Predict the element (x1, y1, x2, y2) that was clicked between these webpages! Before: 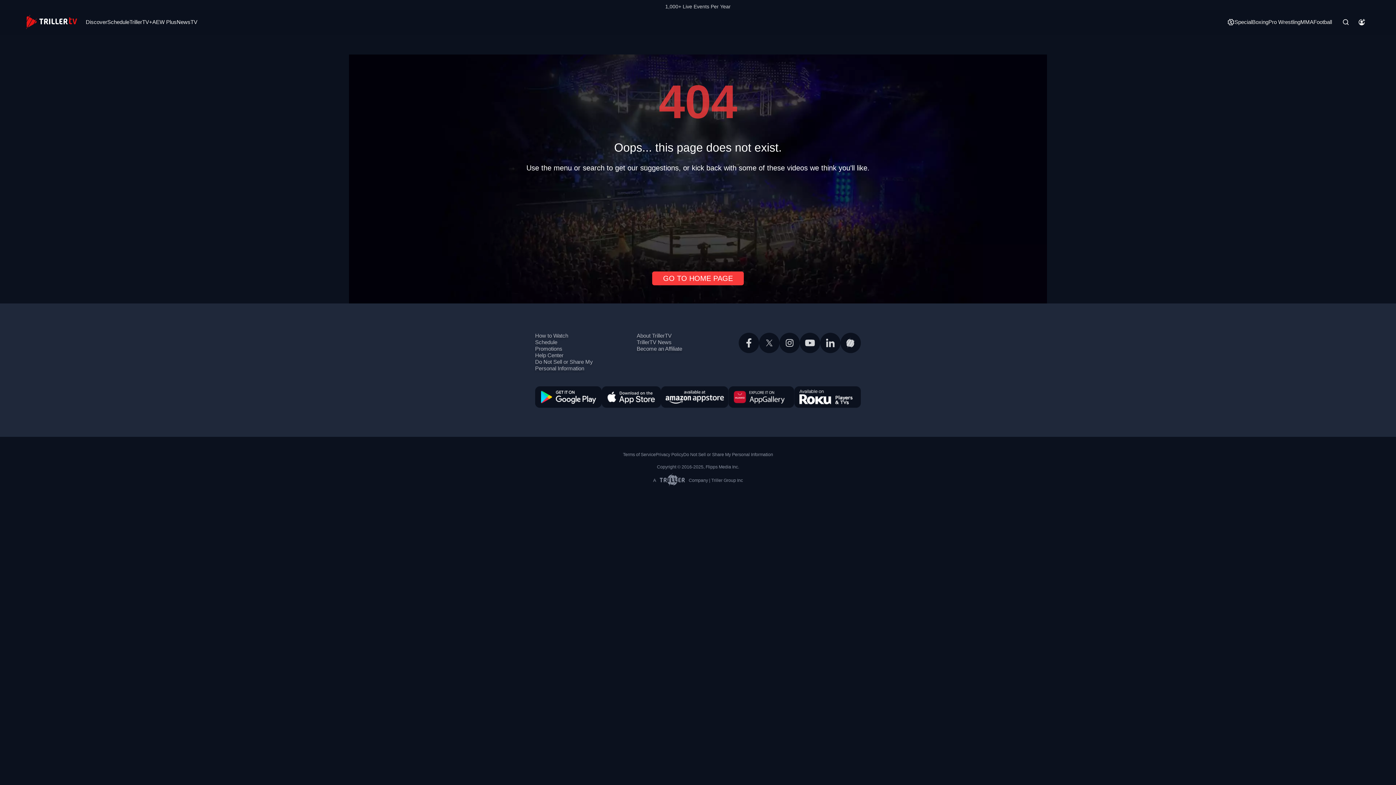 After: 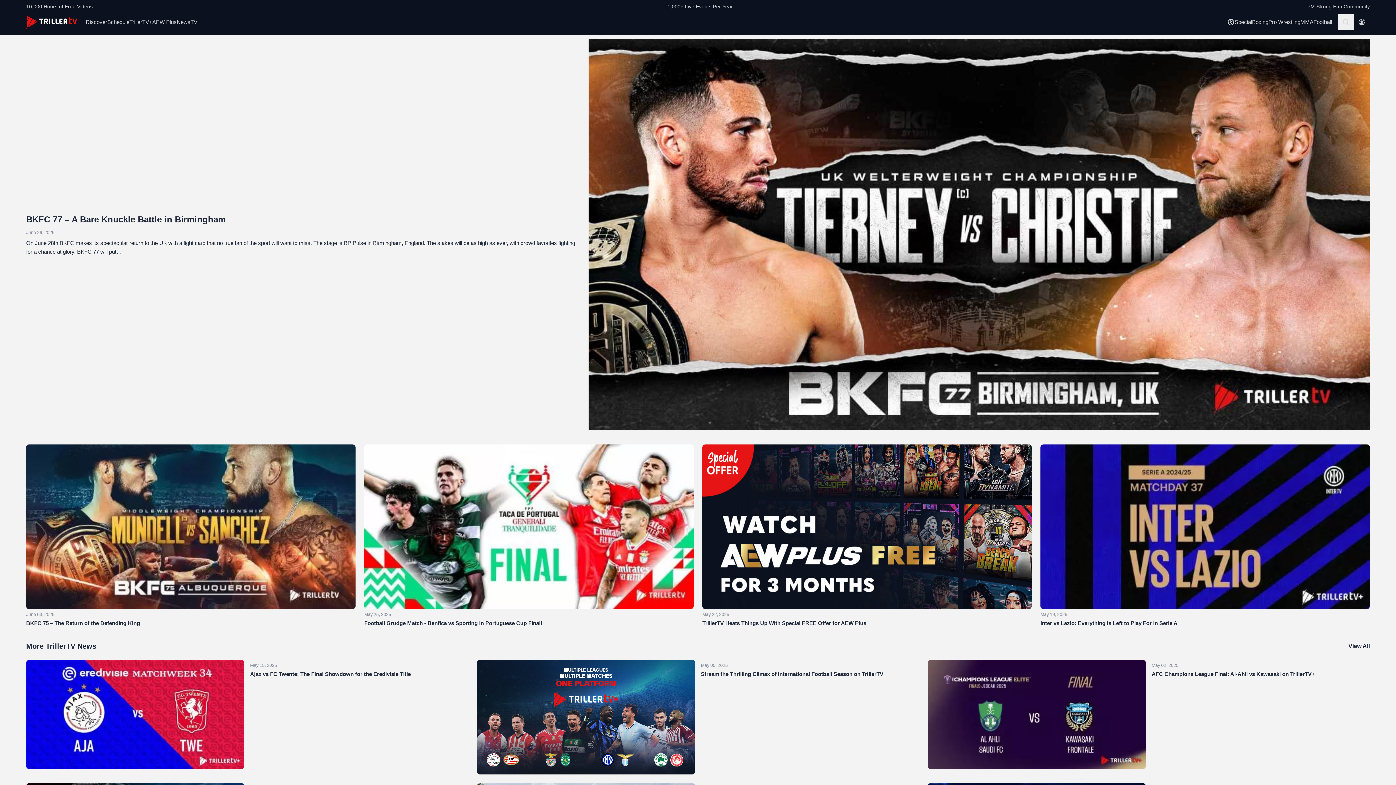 Action: label: TrillerTV News bbox: (636, 339, 671, 345)